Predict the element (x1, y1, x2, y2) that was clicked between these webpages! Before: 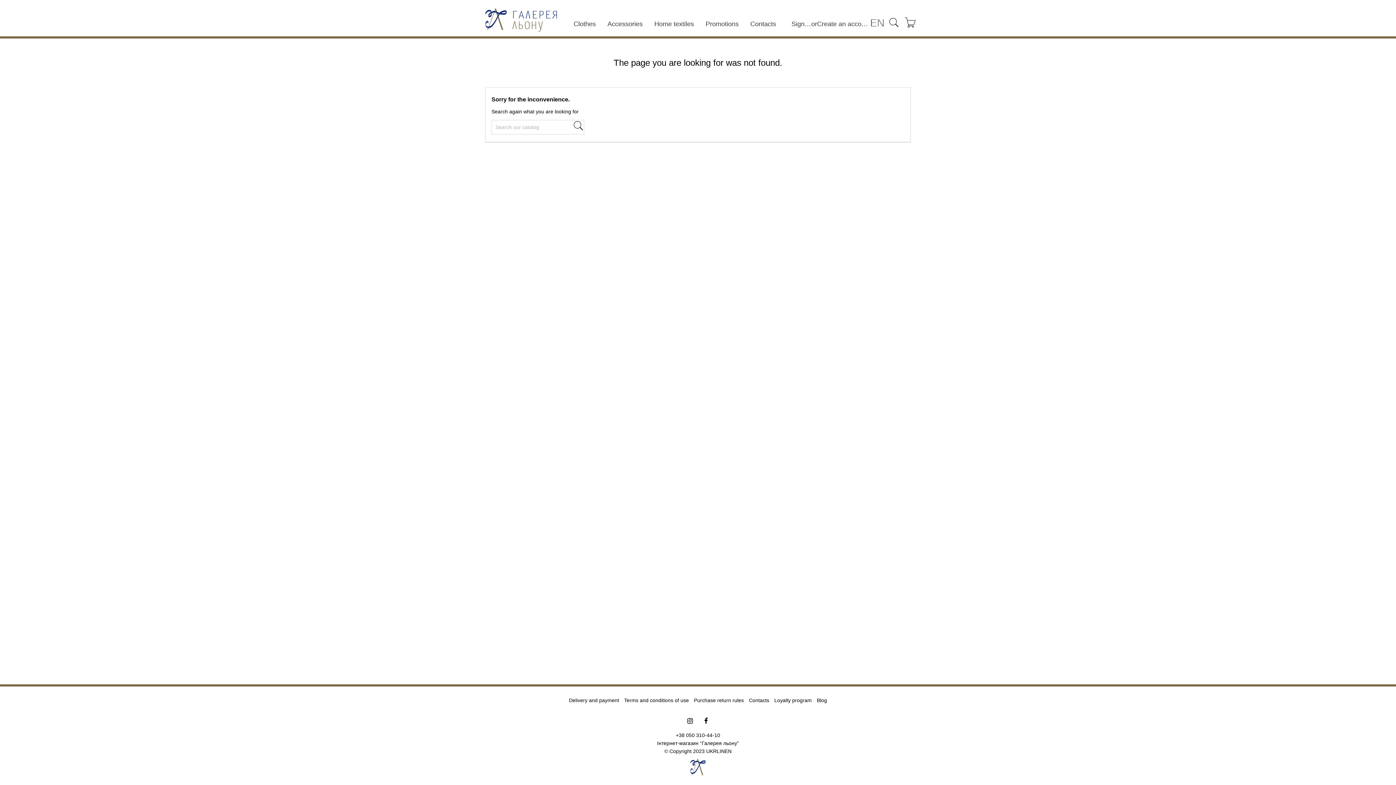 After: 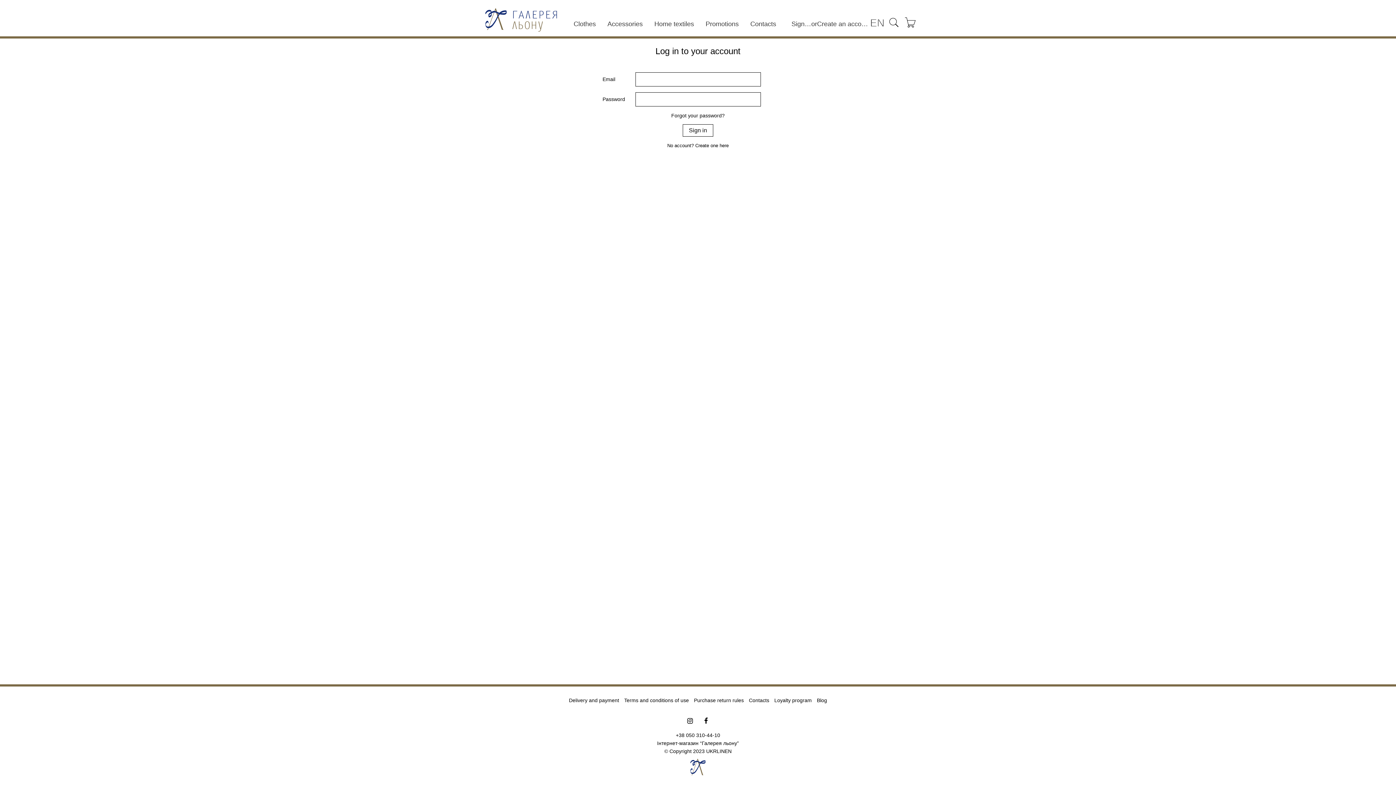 Action: bbox: (791, 19, 811, 28) label: Sign in